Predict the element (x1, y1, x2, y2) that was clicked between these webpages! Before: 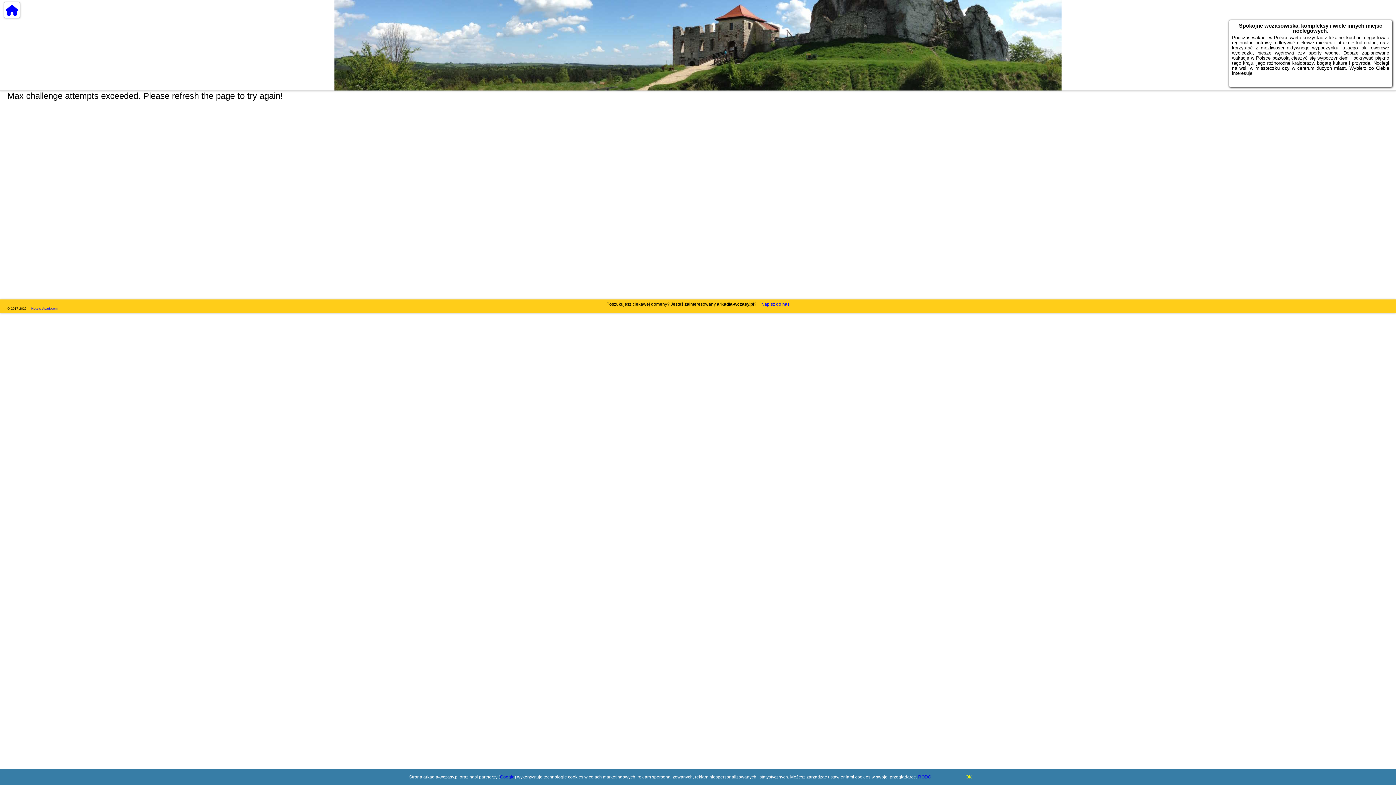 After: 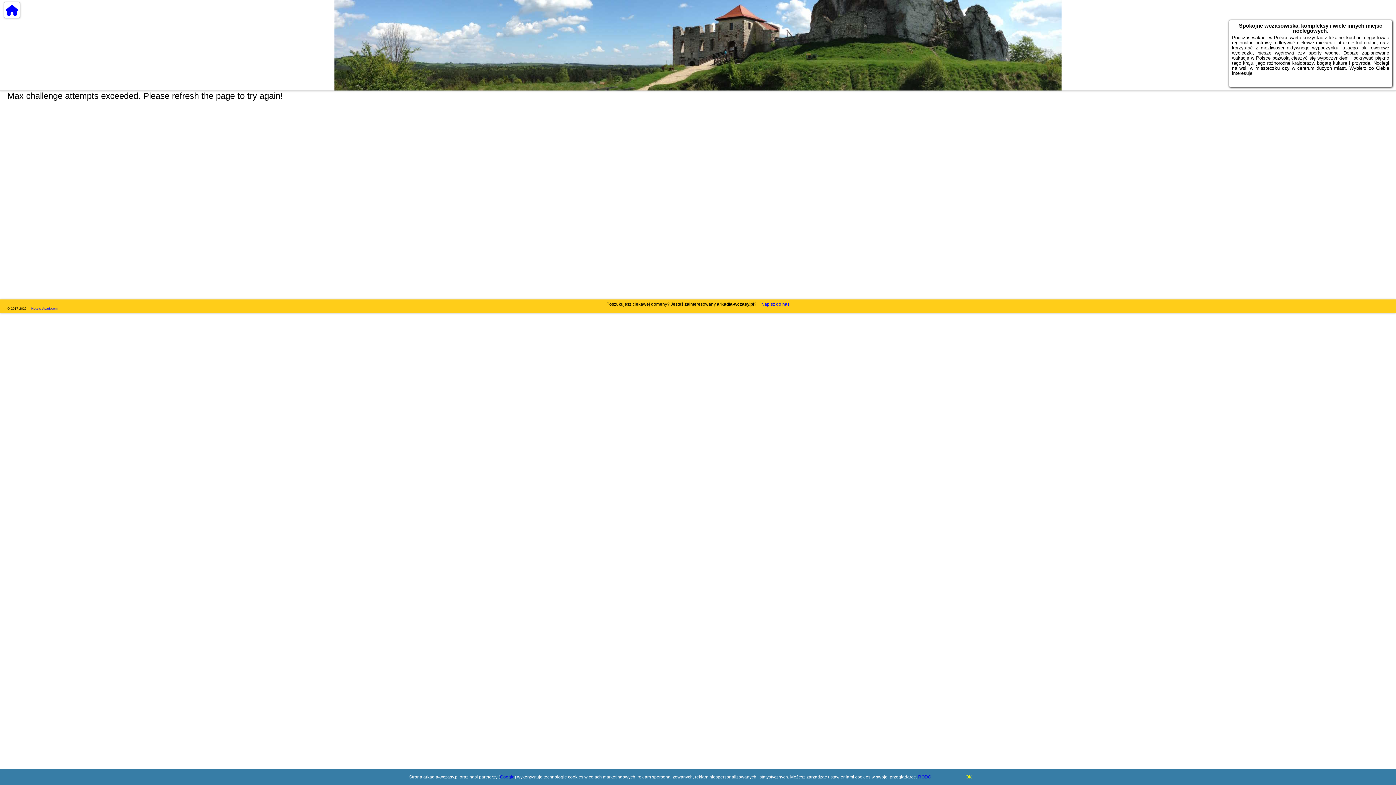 Action: bbox: (918, 774, 931, 780) label: RODO